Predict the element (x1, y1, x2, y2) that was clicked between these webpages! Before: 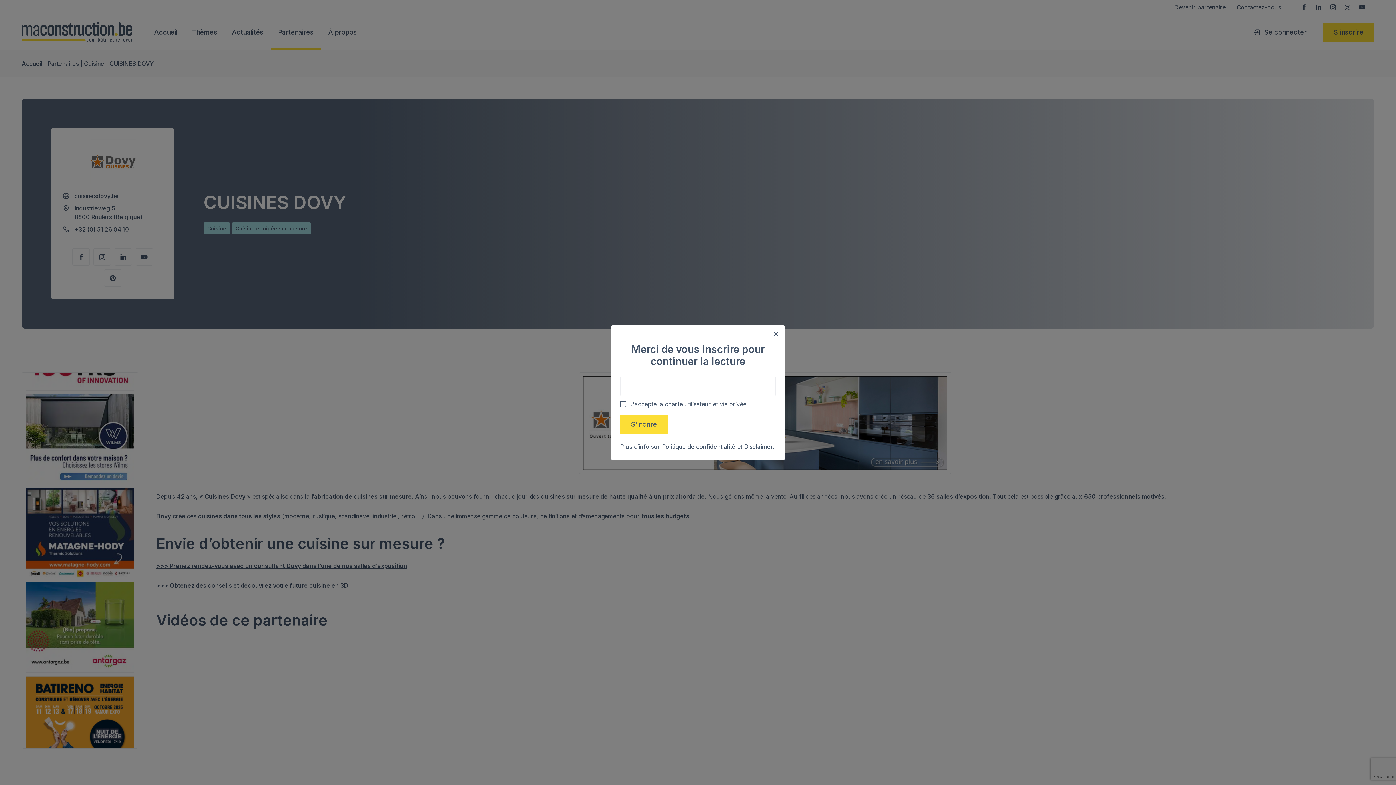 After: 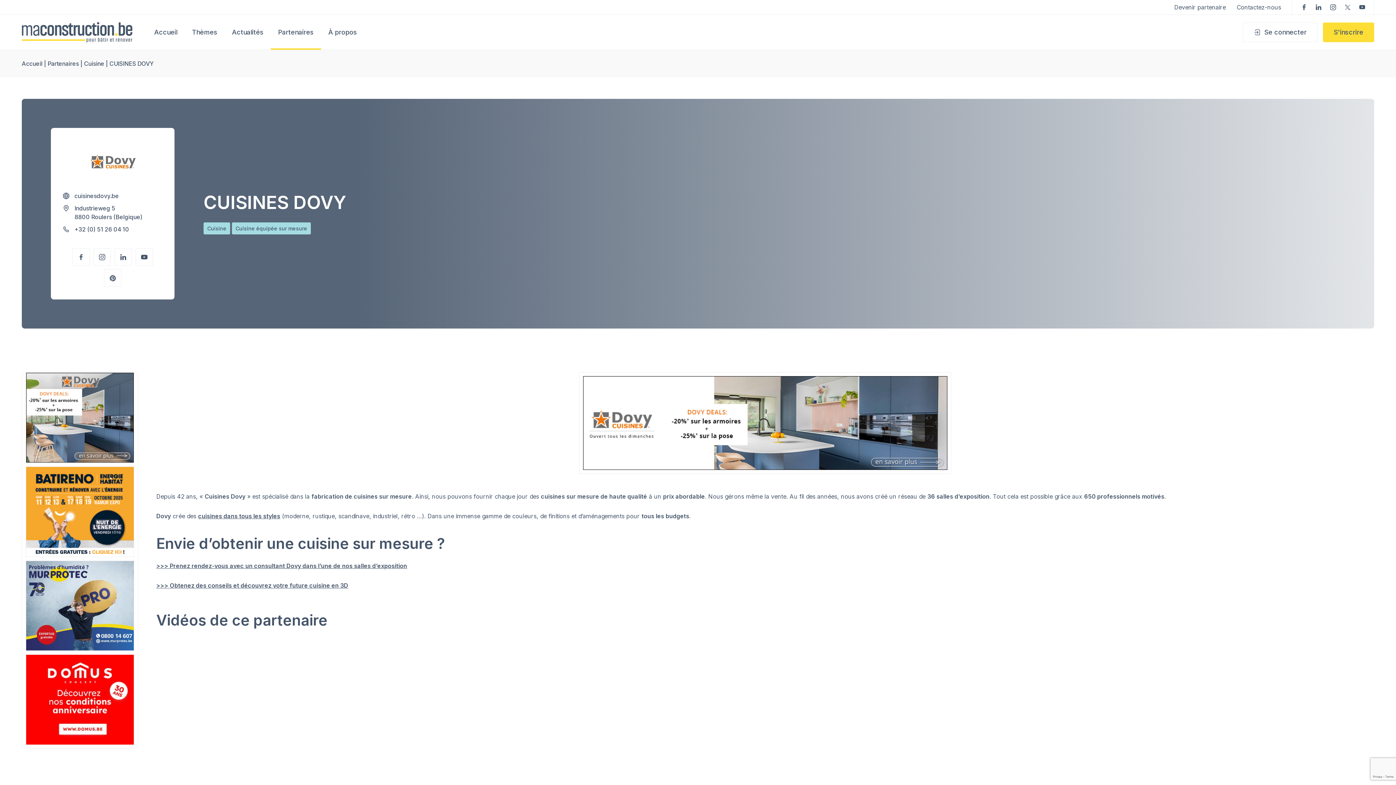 Action: bbox: (620, 414, 668, 434) label: S'incrire